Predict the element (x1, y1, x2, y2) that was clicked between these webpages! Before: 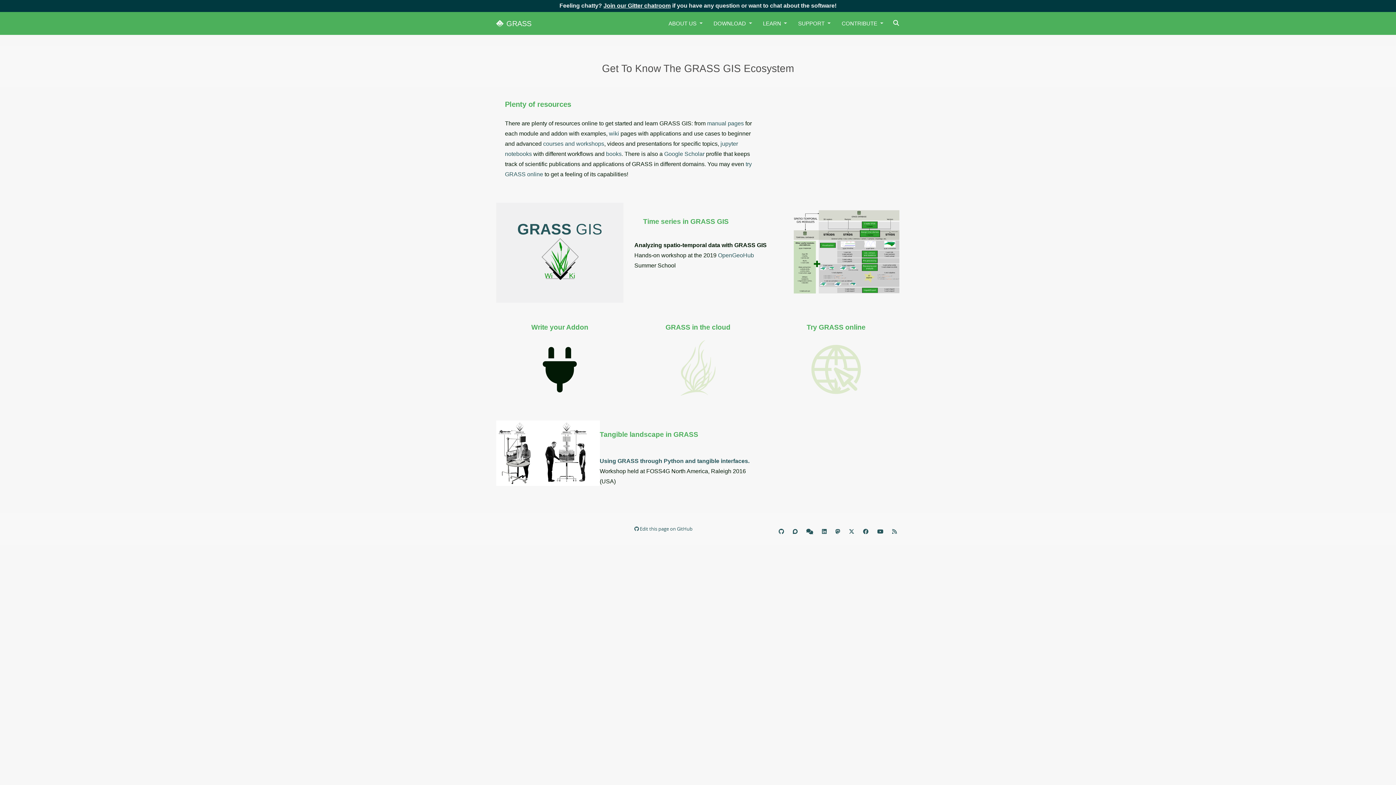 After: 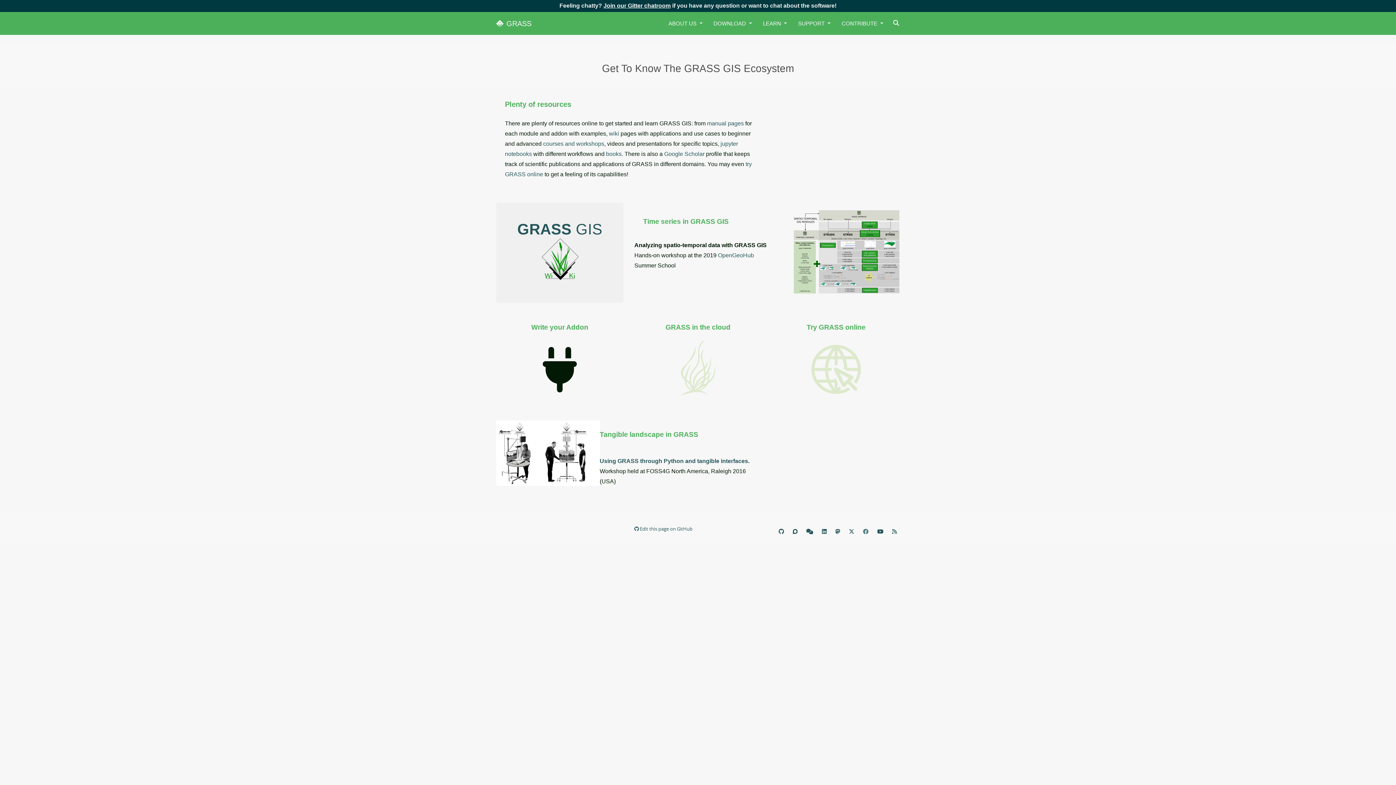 Action: bbox: (860, 524, 871, 539) label: GRASS on Facebook